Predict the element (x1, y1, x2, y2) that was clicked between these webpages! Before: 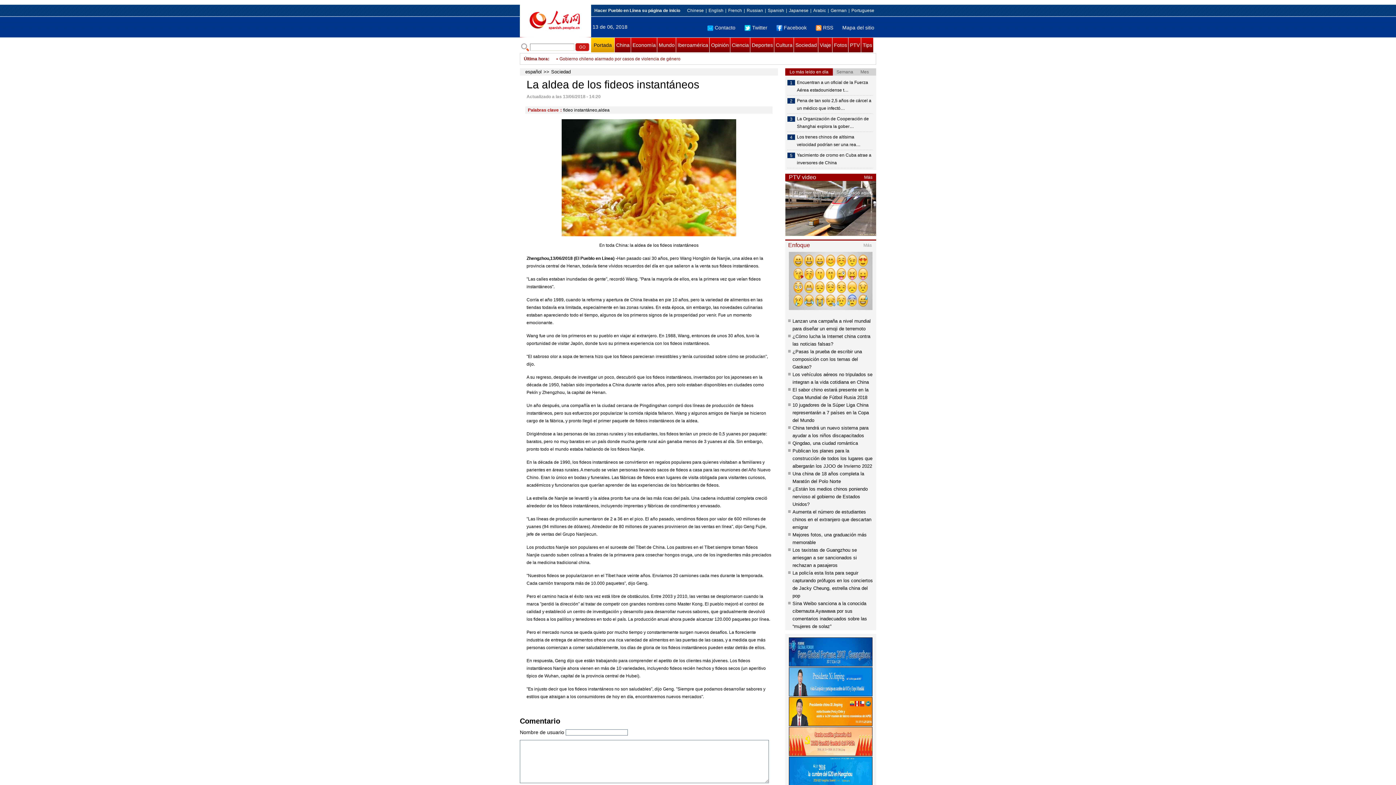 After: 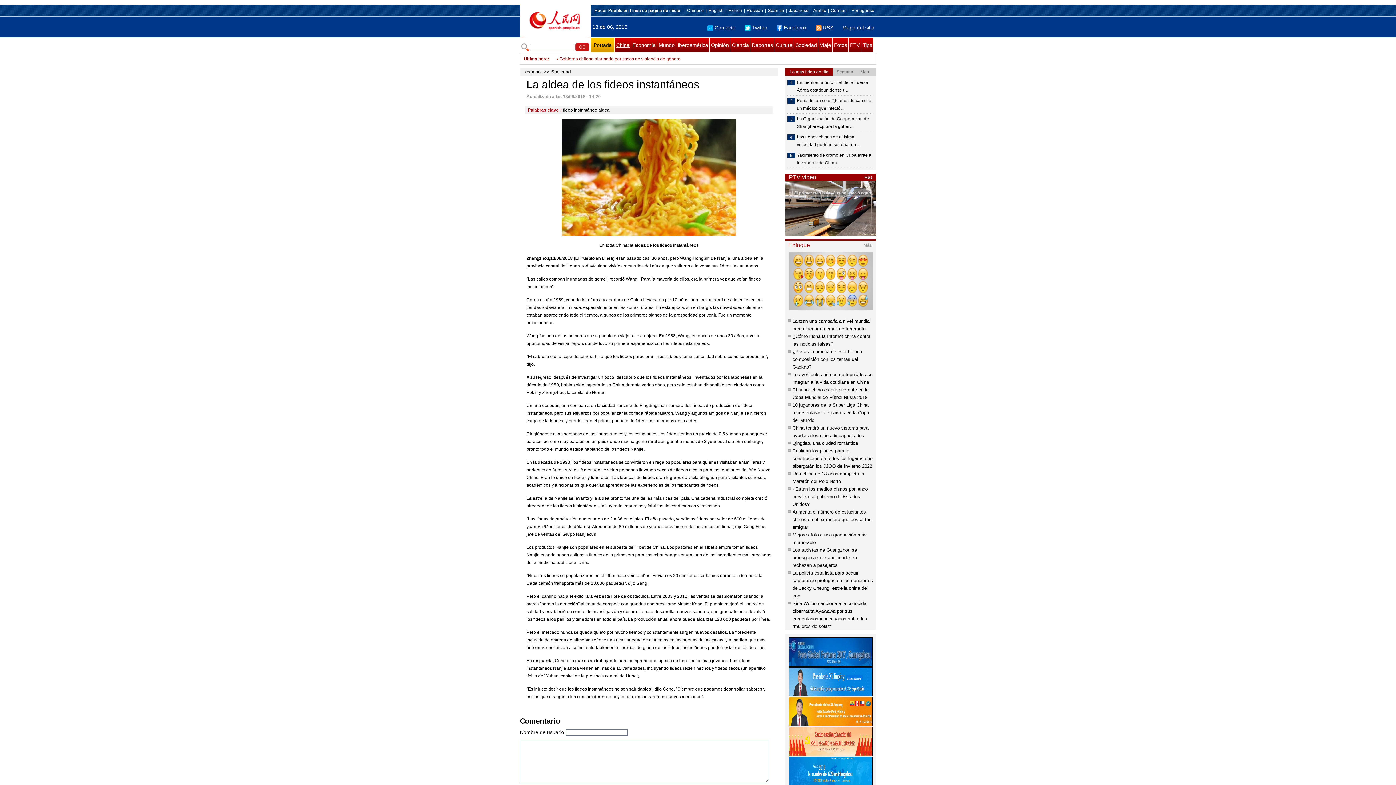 Action: label: China bbox: (614, 37, 630, 52)